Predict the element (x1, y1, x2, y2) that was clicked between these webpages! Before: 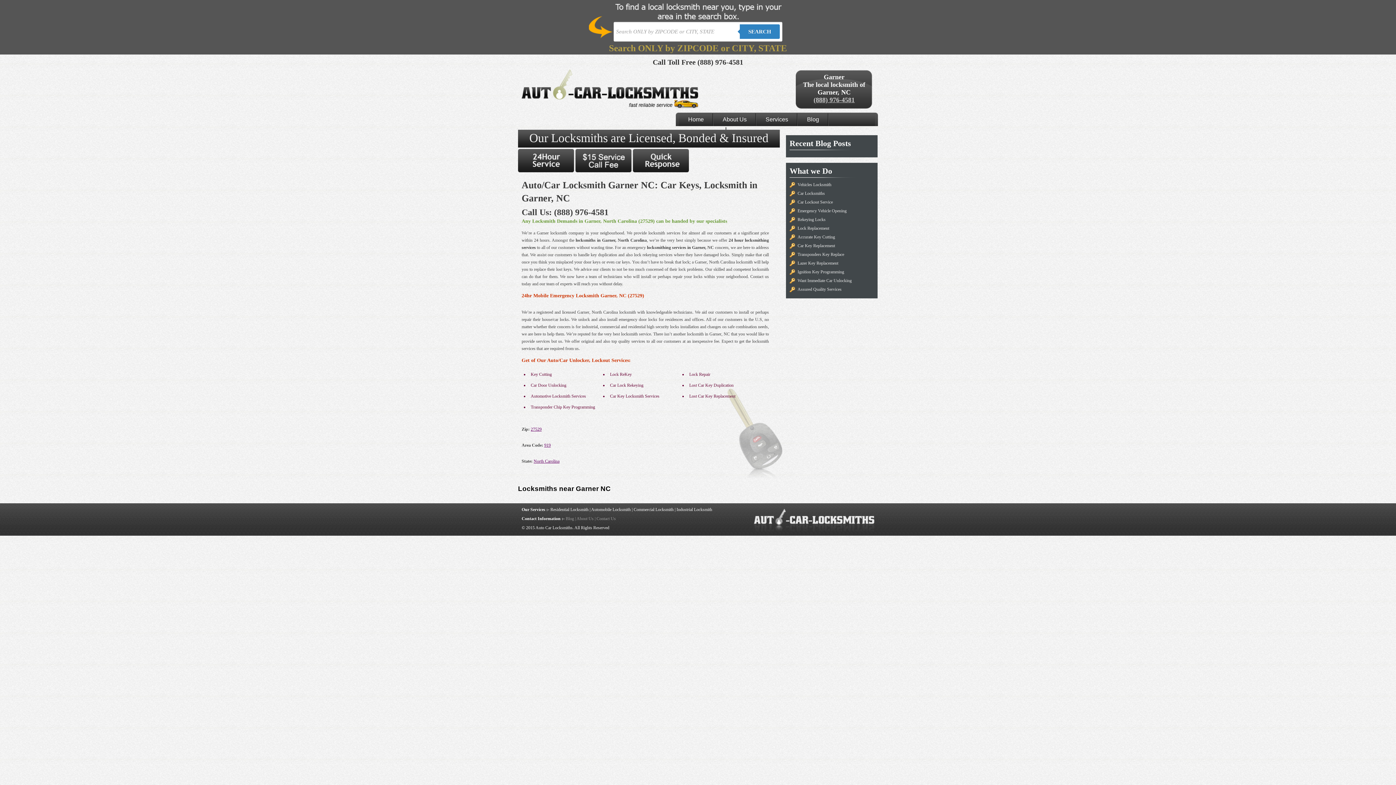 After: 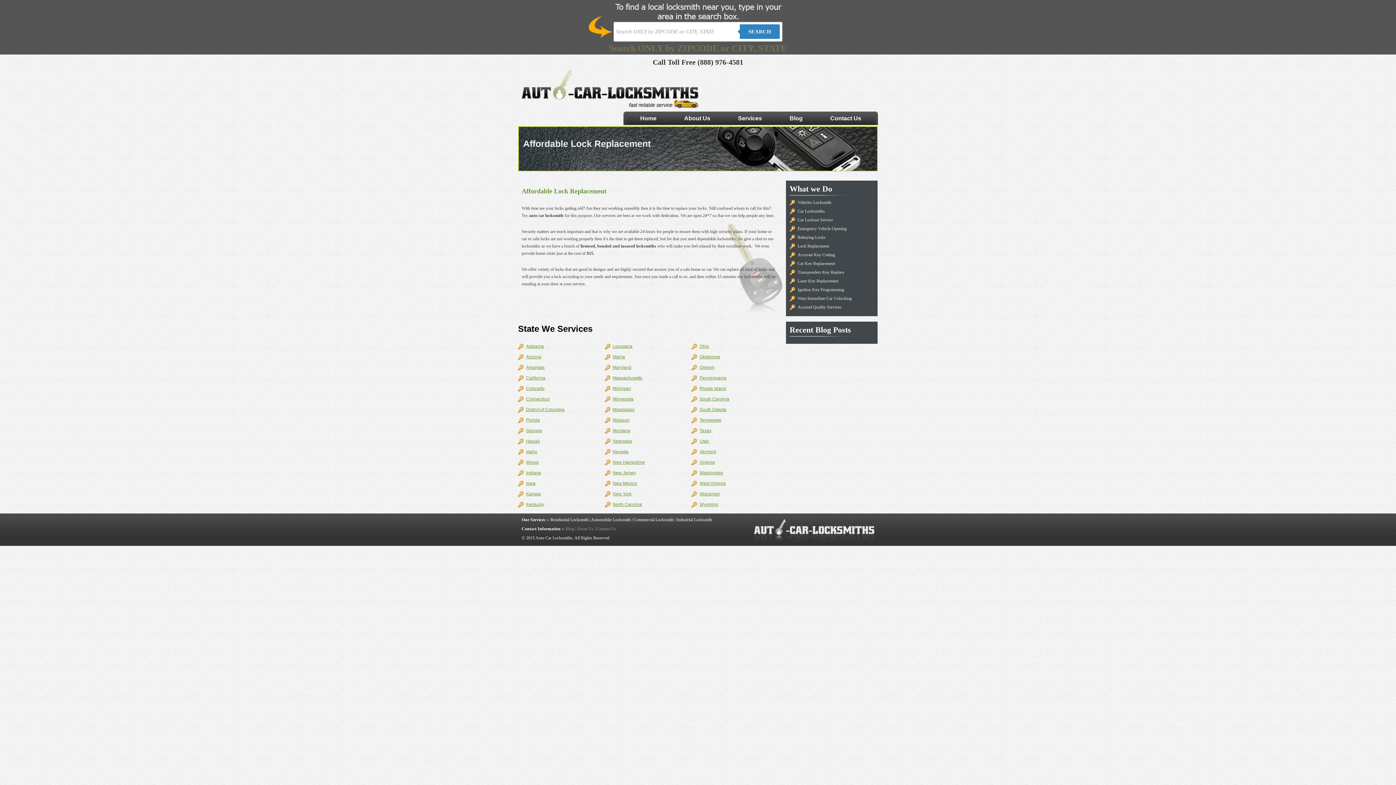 Action: bbox: (797, 225, 829, 230) label: Lock Replacement